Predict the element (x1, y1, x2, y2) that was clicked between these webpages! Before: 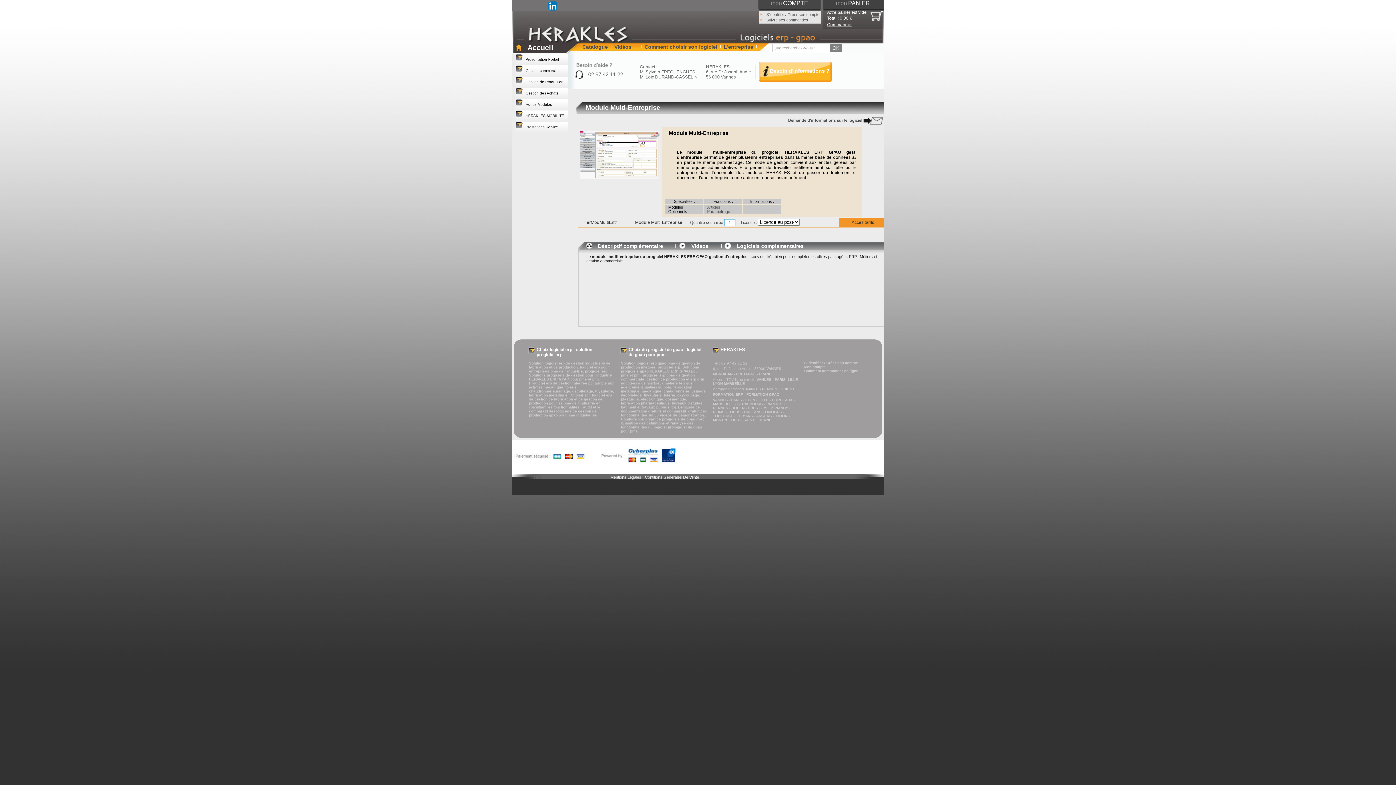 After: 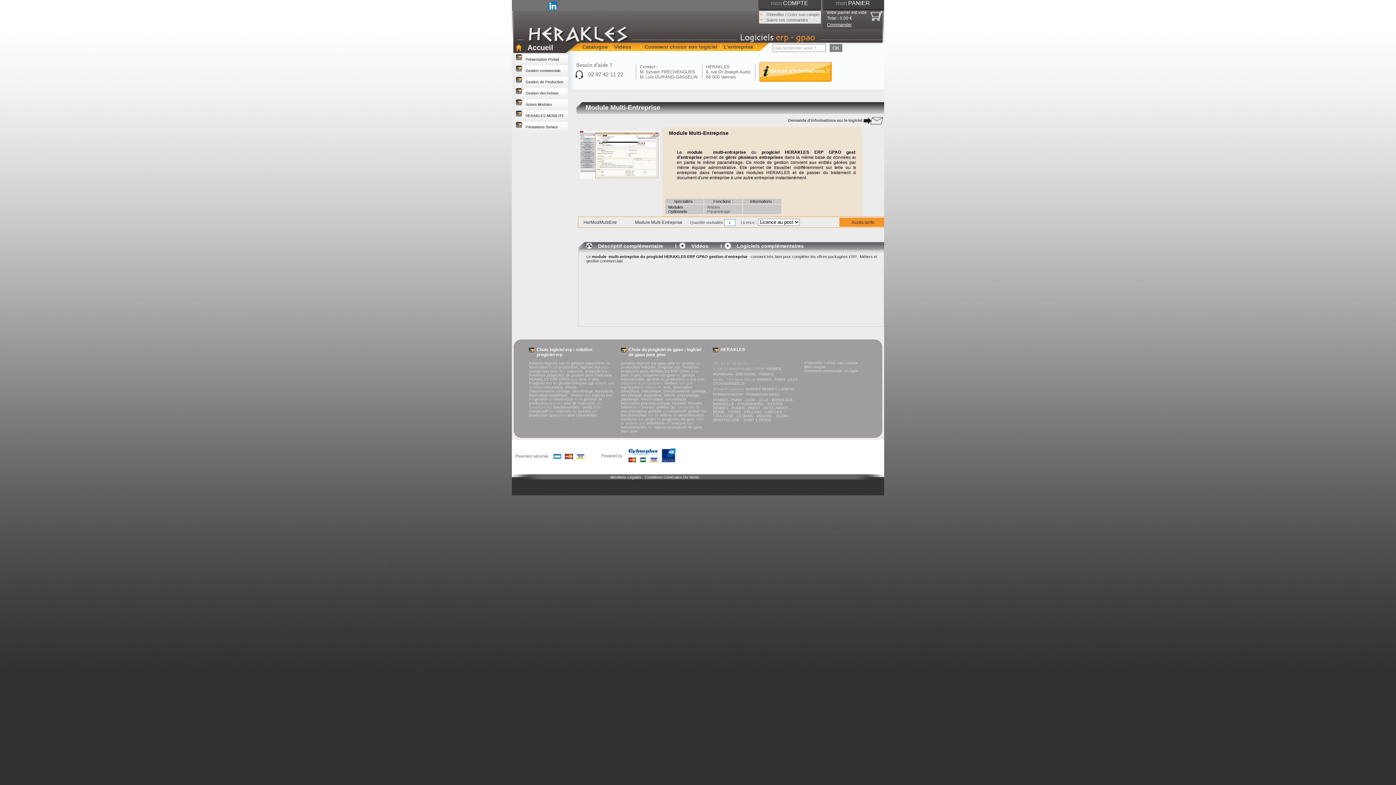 Action: bbox: (512, 6, 557, 11)